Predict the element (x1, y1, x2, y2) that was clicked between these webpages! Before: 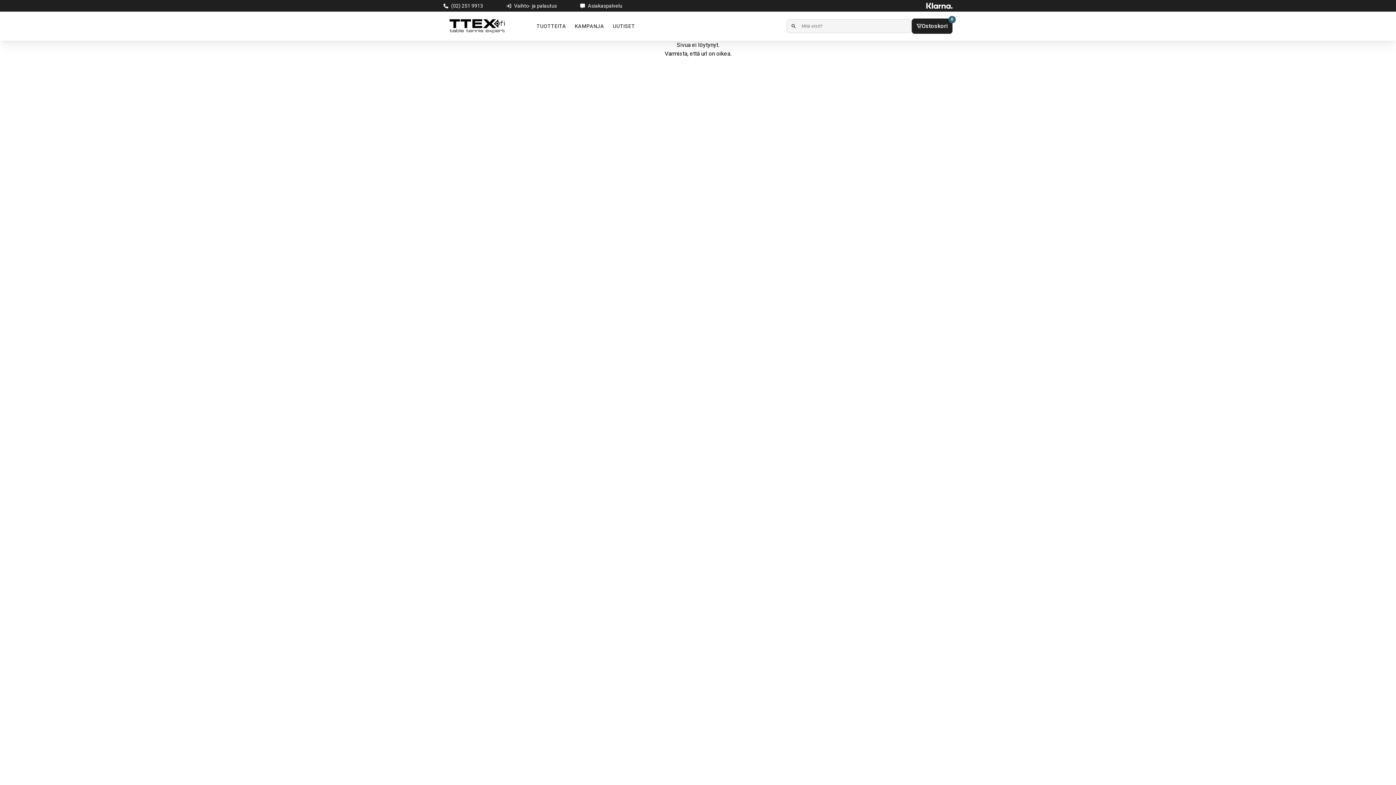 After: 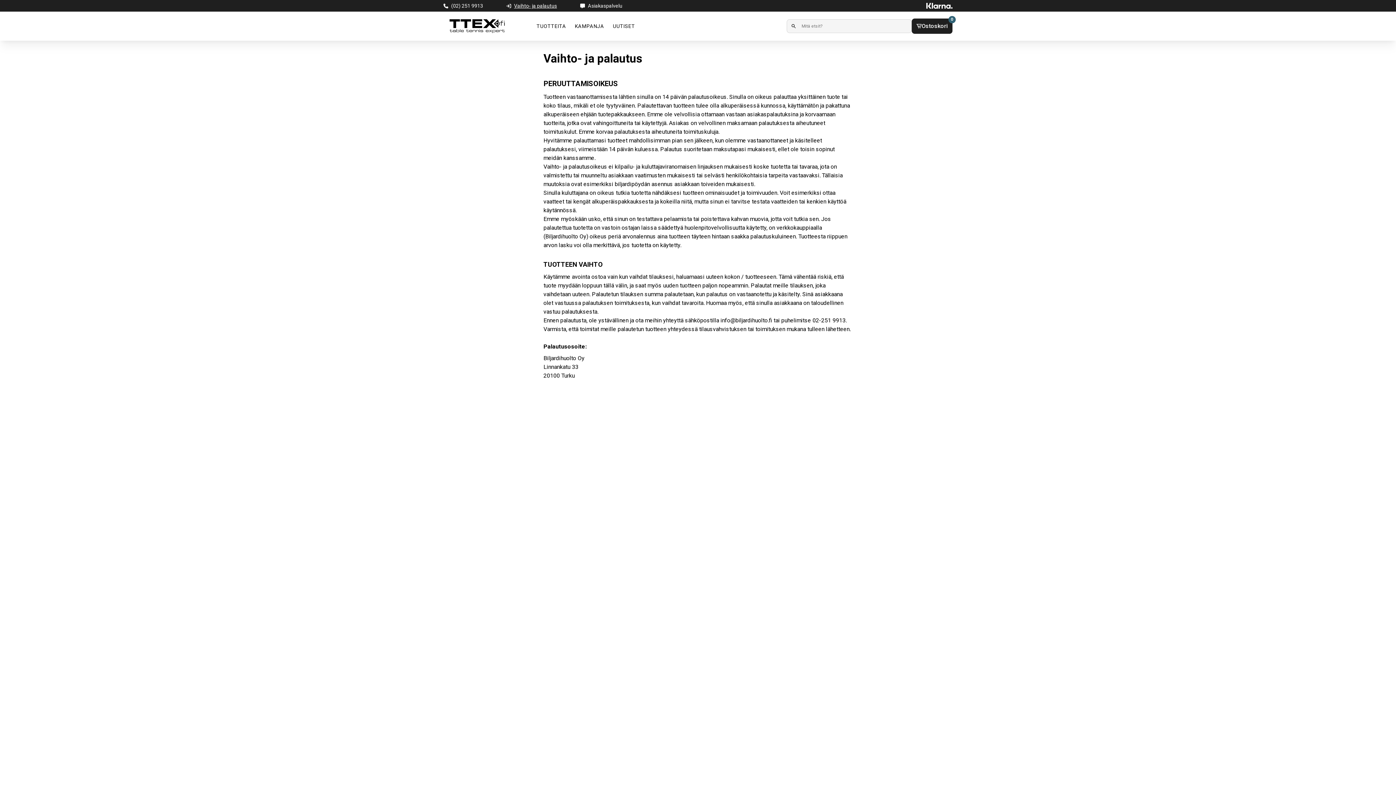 Action: label: Vaihto- ja palautus bbox: (514, 2, 557, 9)